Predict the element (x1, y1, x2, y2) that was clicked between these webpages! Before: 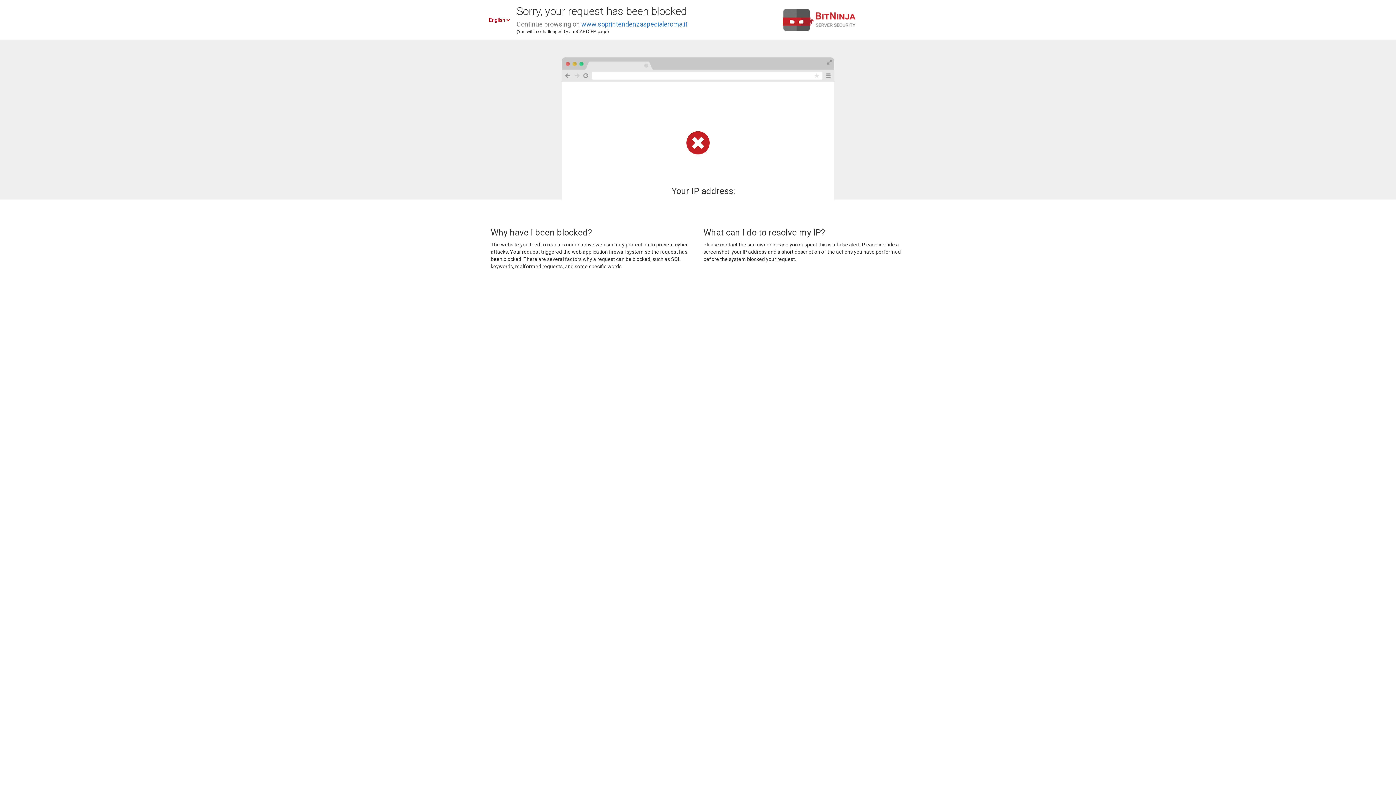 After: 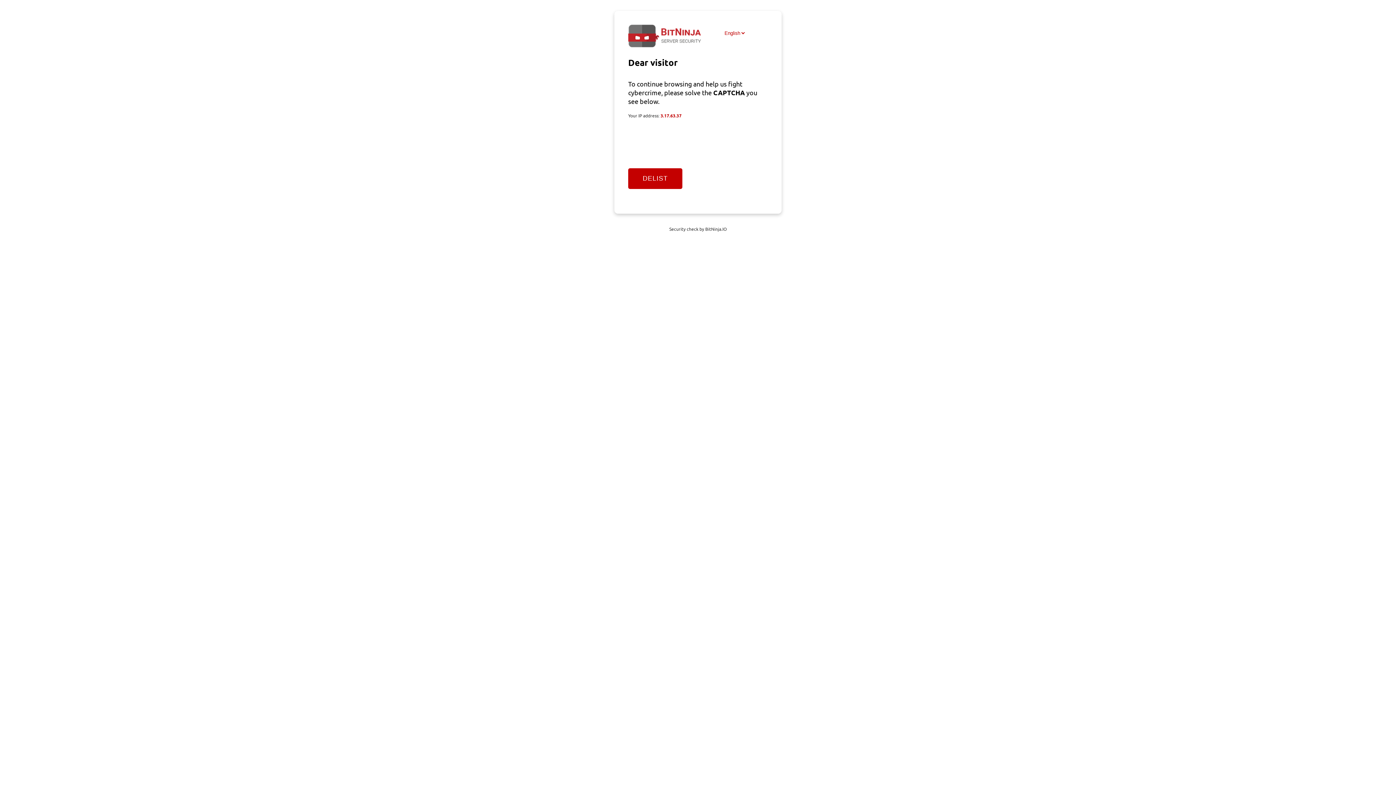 Action: label: www.soprintendenzaspecialeroma.it bbox: (581, 20, 687, 28)